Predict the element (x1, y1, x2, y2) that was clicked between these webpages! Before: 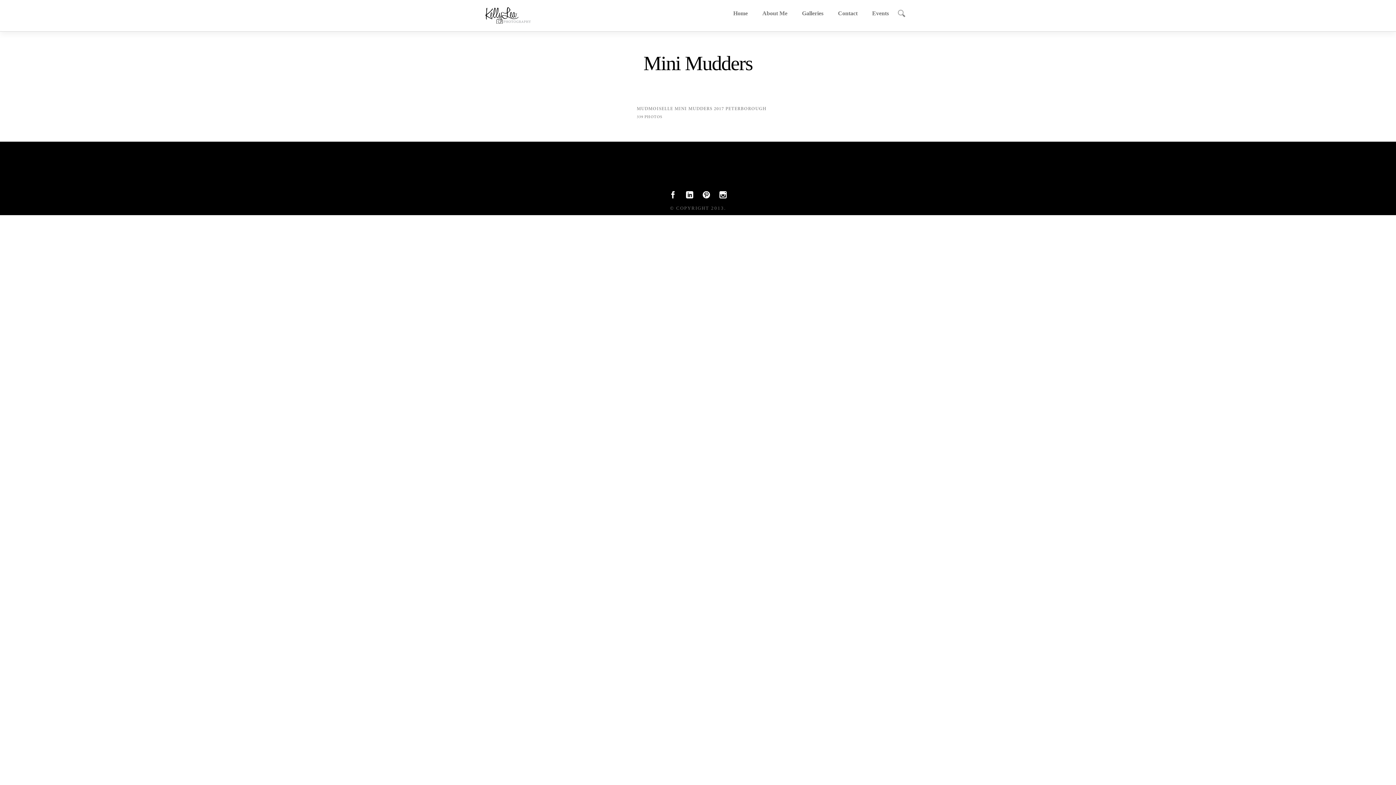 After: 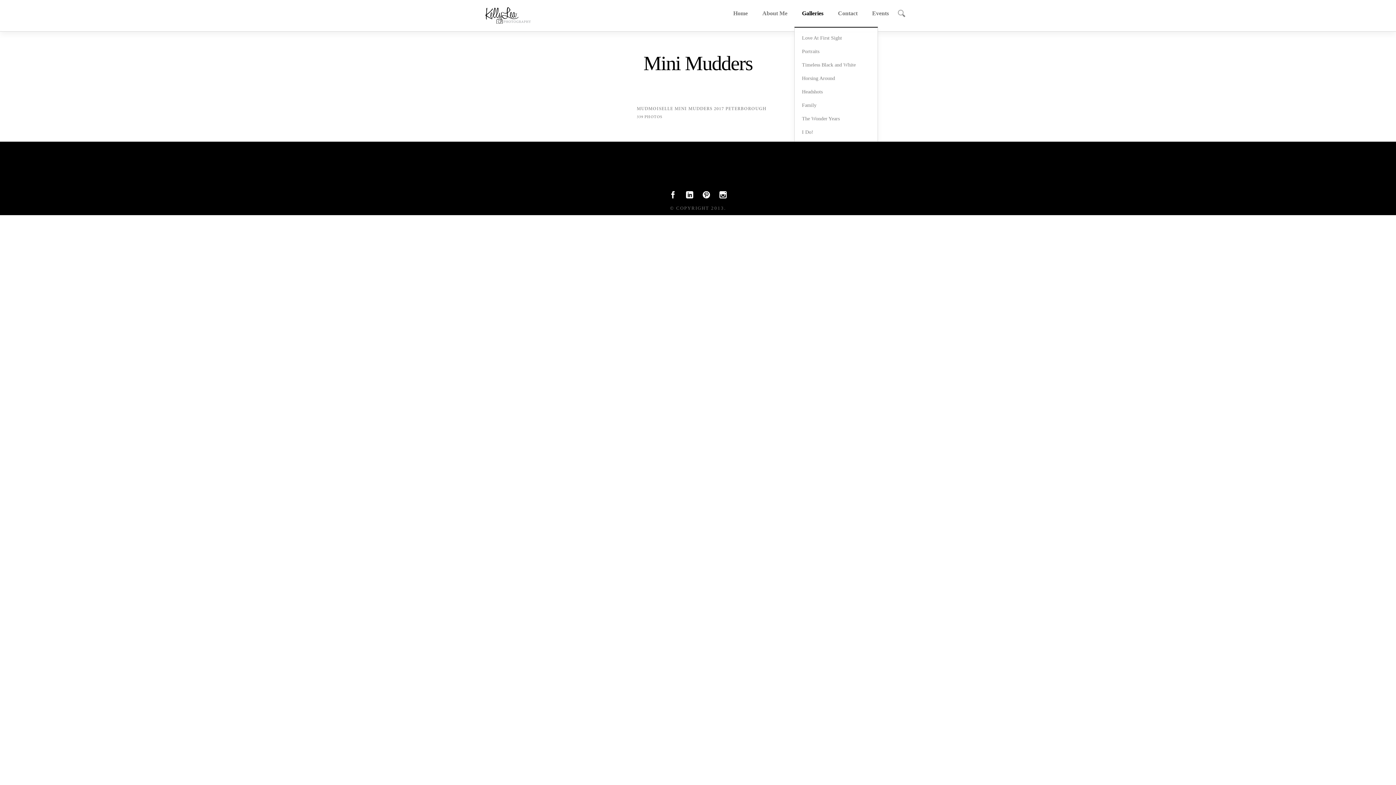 Action: bbox: (802, 9, 823, 17) label: Galleries